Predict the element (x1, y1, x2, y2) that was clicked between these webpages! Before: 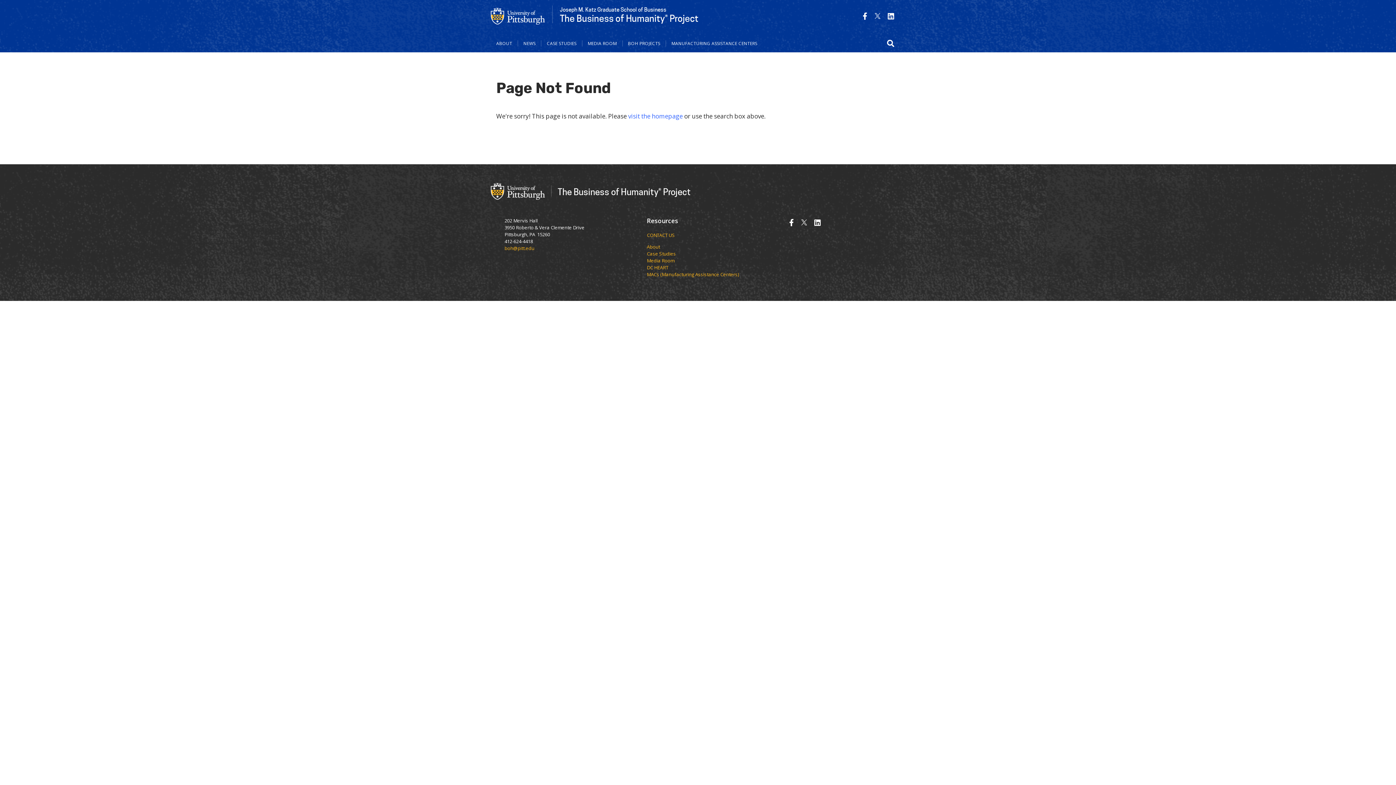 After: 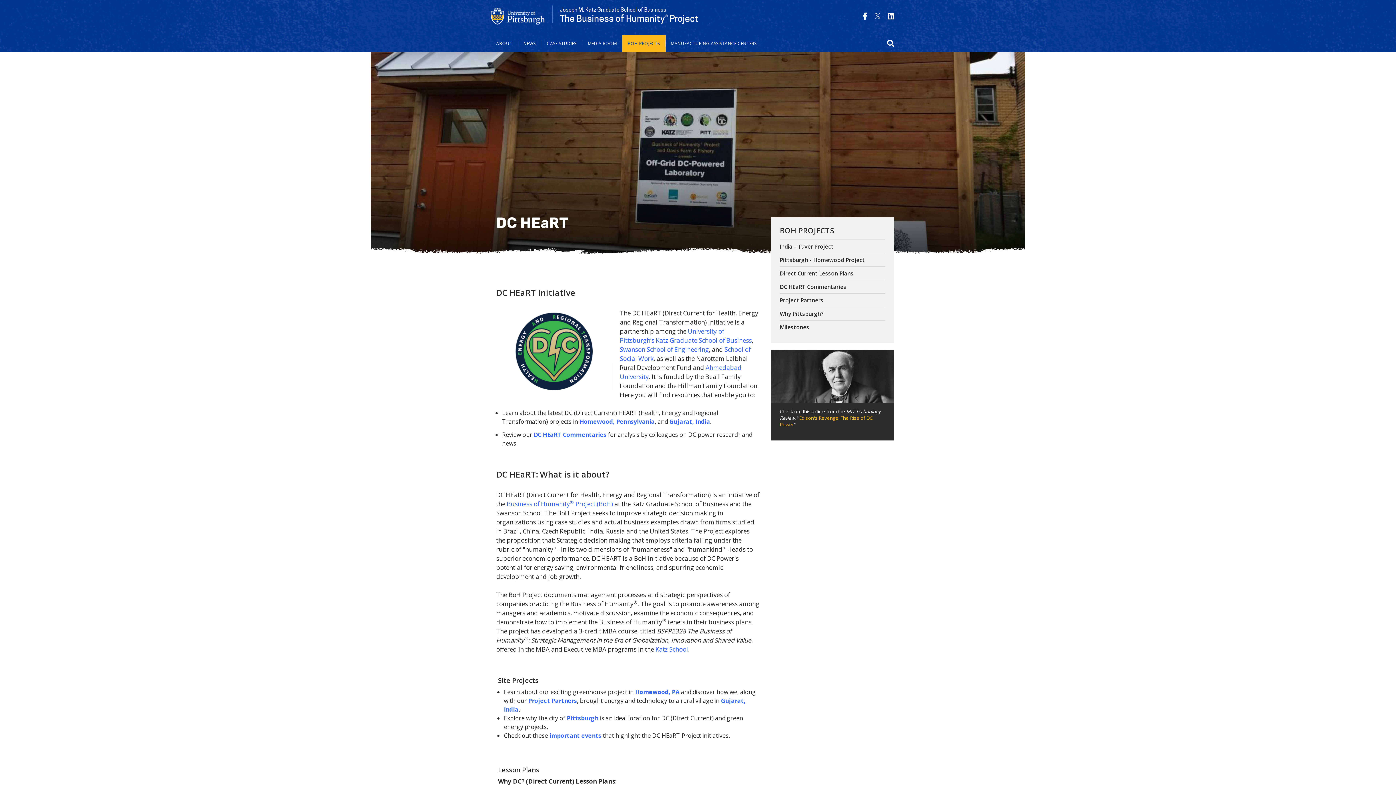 Action: bbox: (622, 40, 666, 46) label: BOH PROJECTS